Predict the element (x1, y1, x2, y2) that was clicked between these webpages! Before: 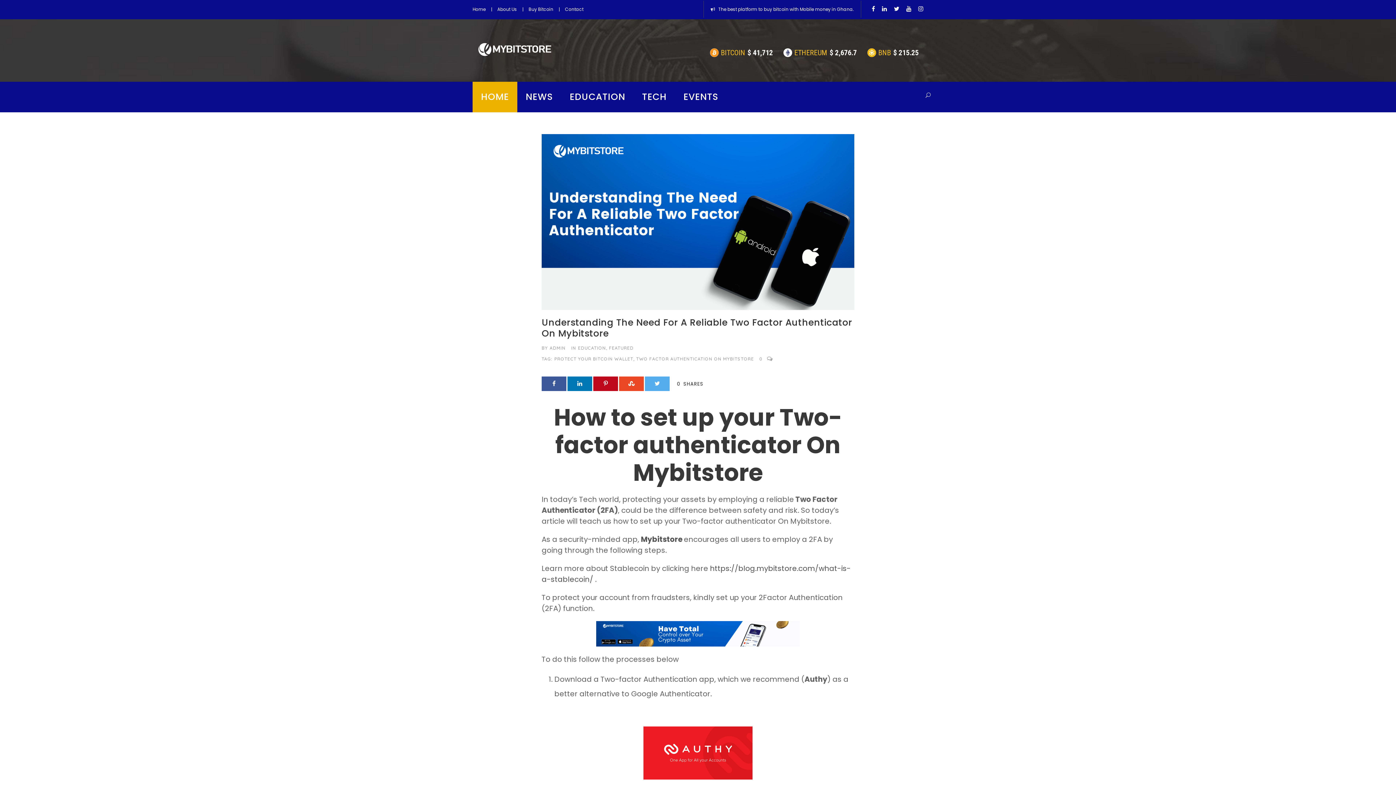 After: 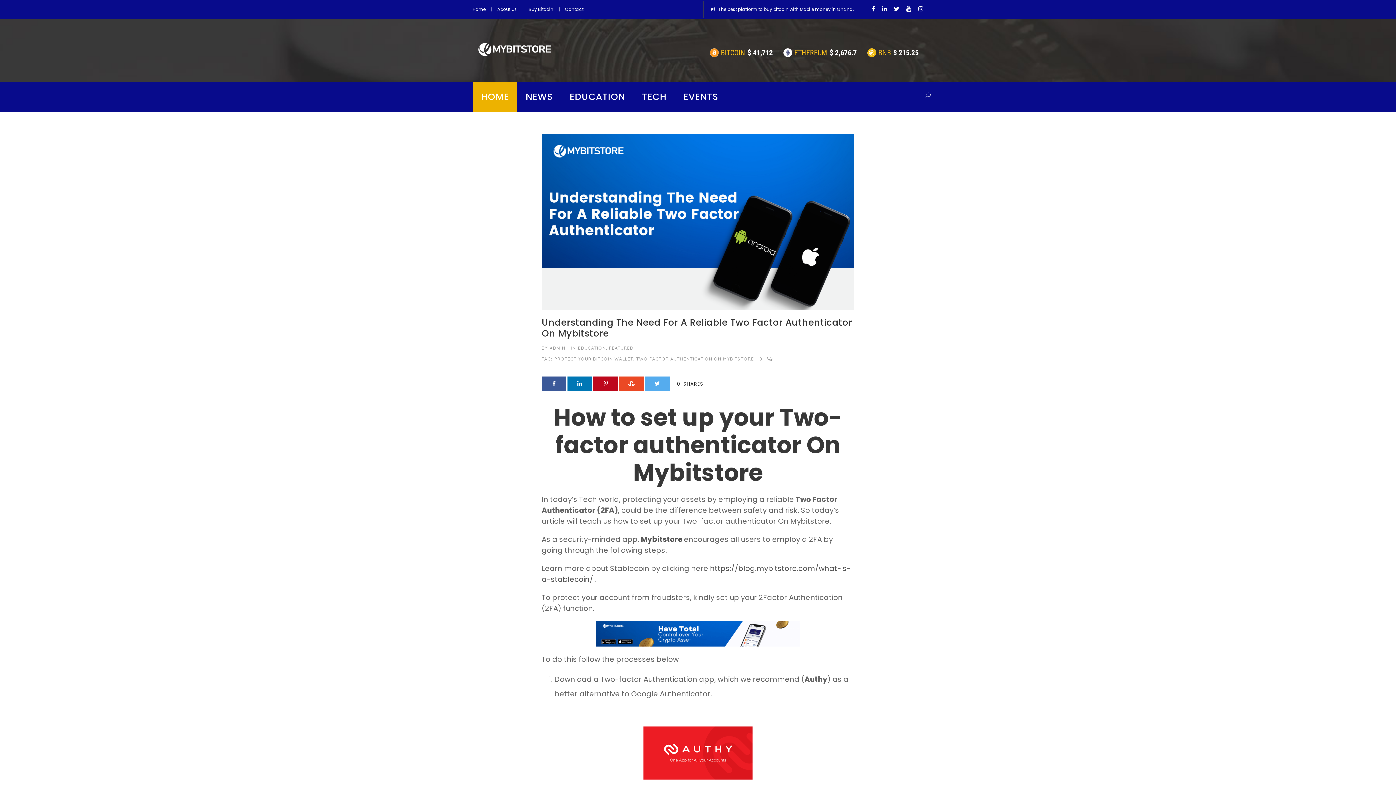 Action: bbox: (872, 4, 875, 13)